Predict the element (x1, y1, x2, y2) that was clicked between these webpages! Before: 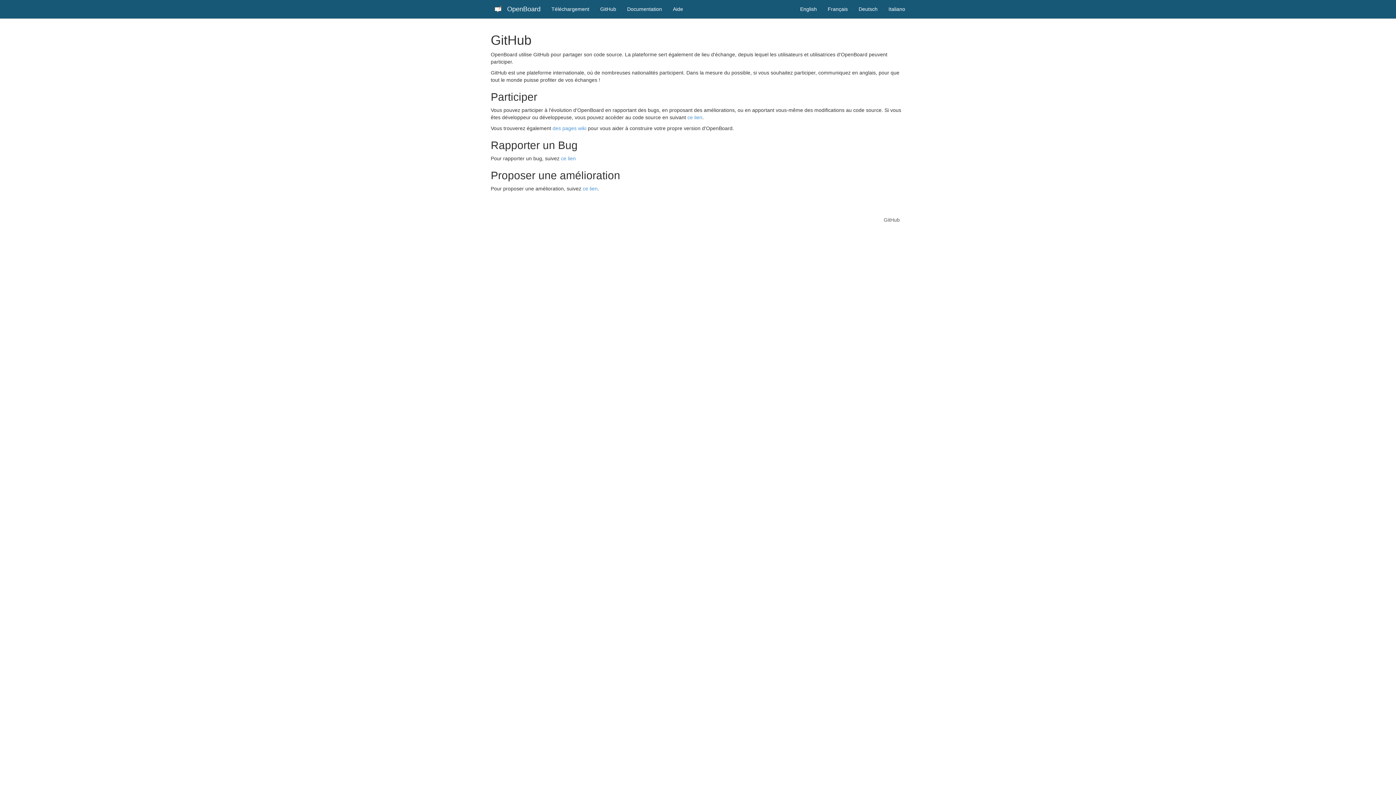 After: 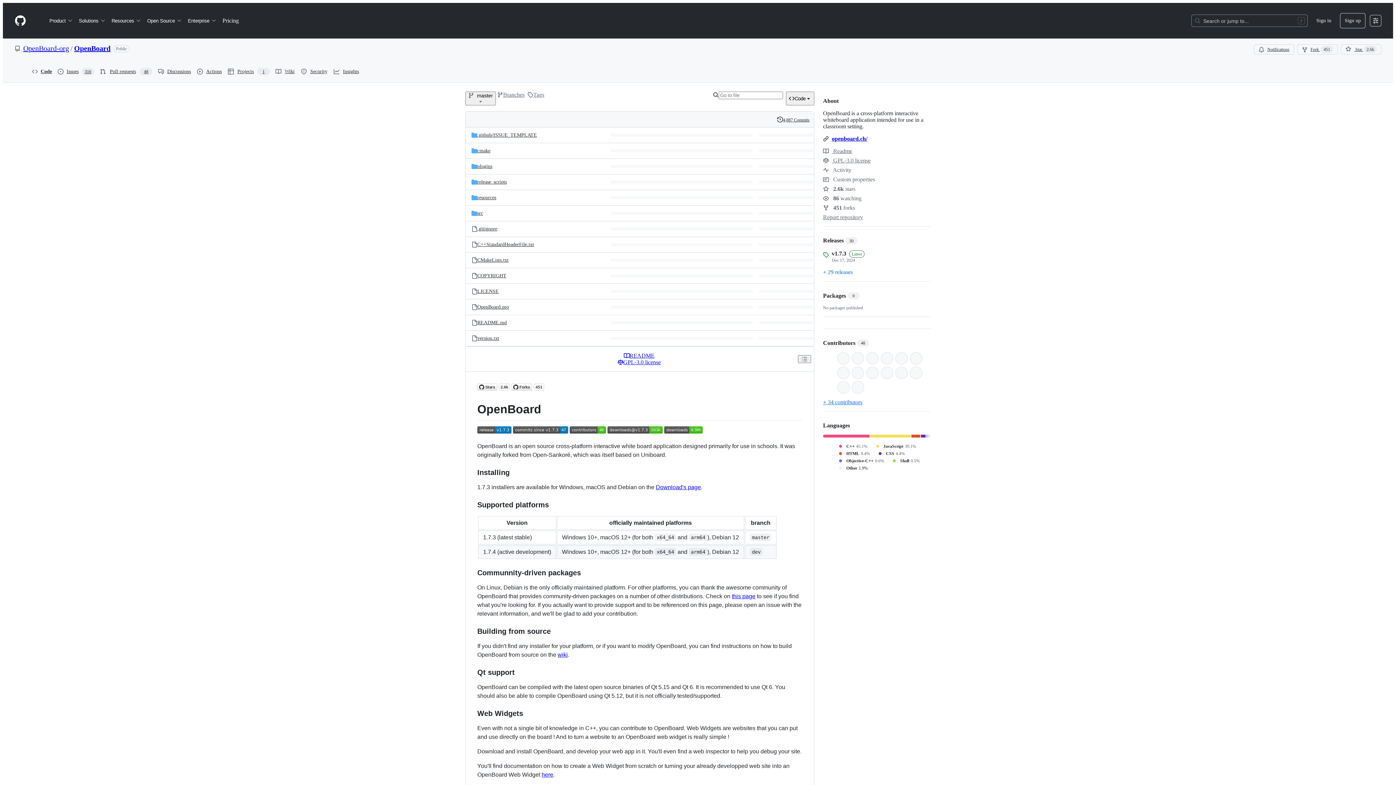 Action: label: ce lien bbox: (687, 114, 702, 120)